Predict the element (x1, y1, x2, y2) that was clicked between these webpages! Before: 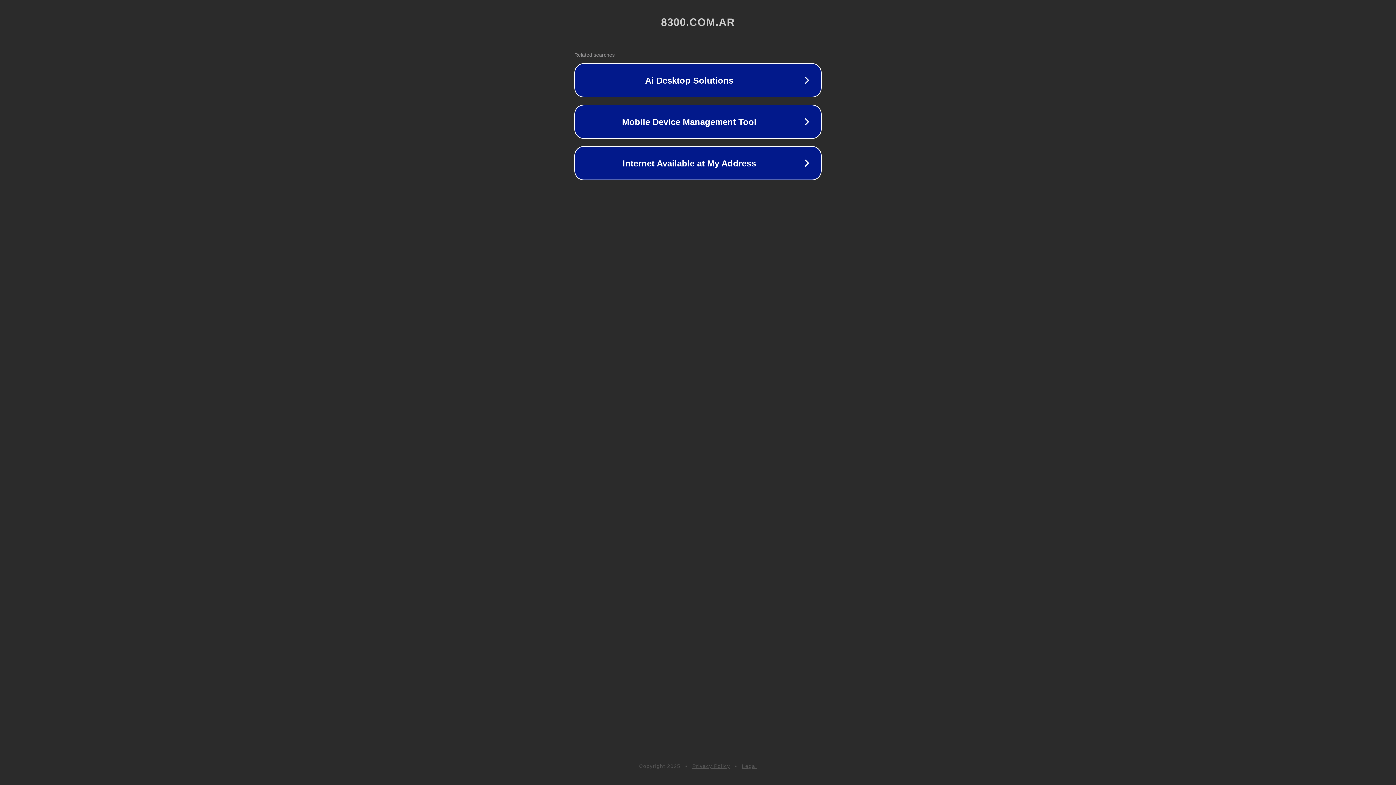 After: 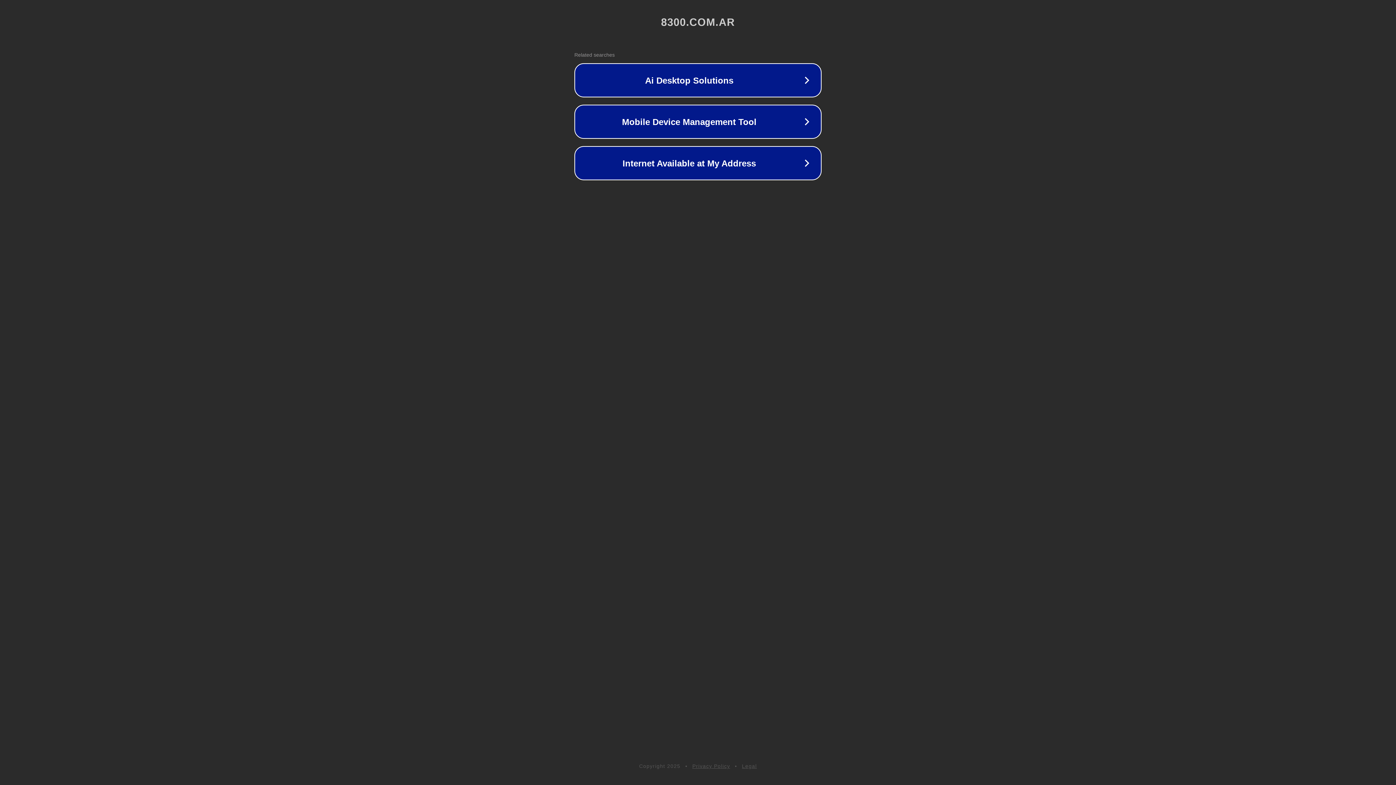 Action: bbox: (742, 763, 757, 769) label: Legal